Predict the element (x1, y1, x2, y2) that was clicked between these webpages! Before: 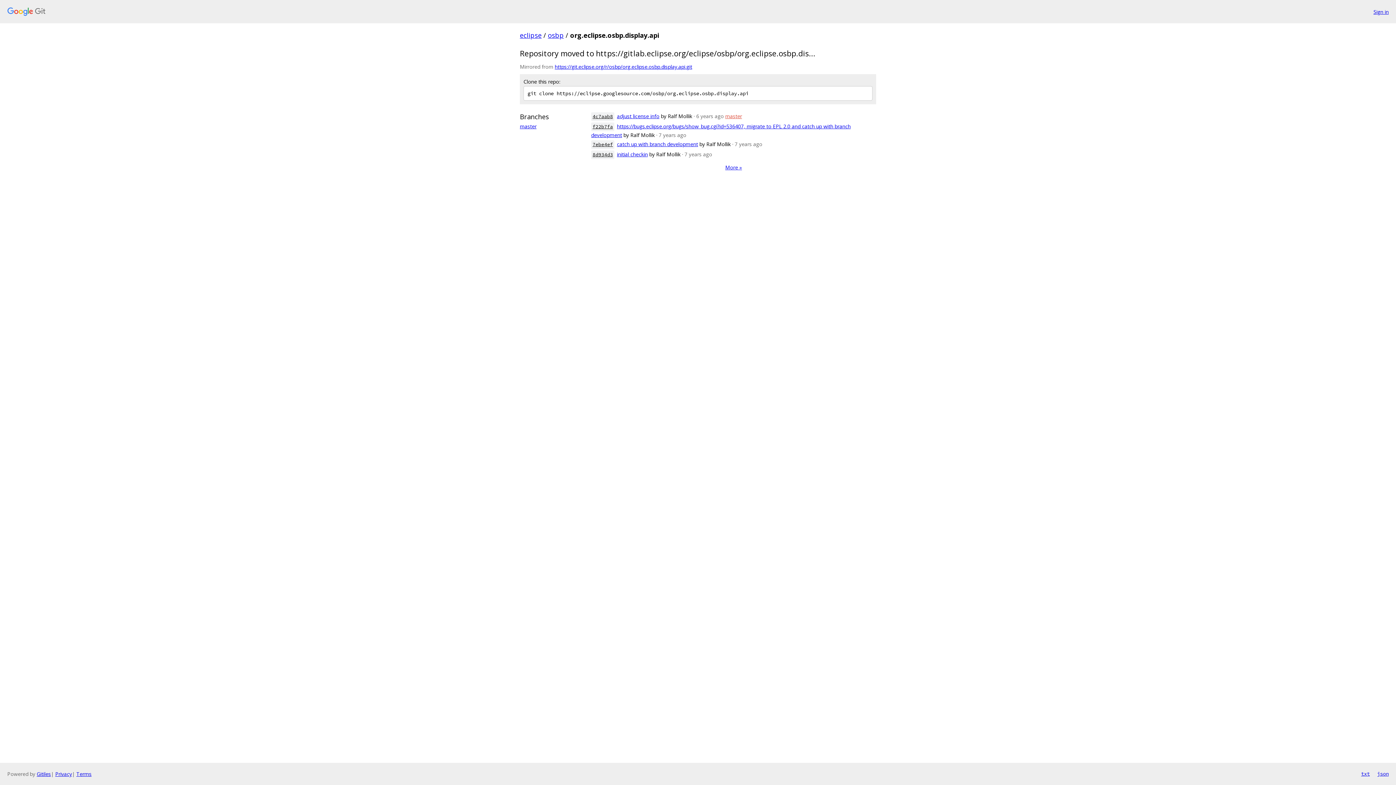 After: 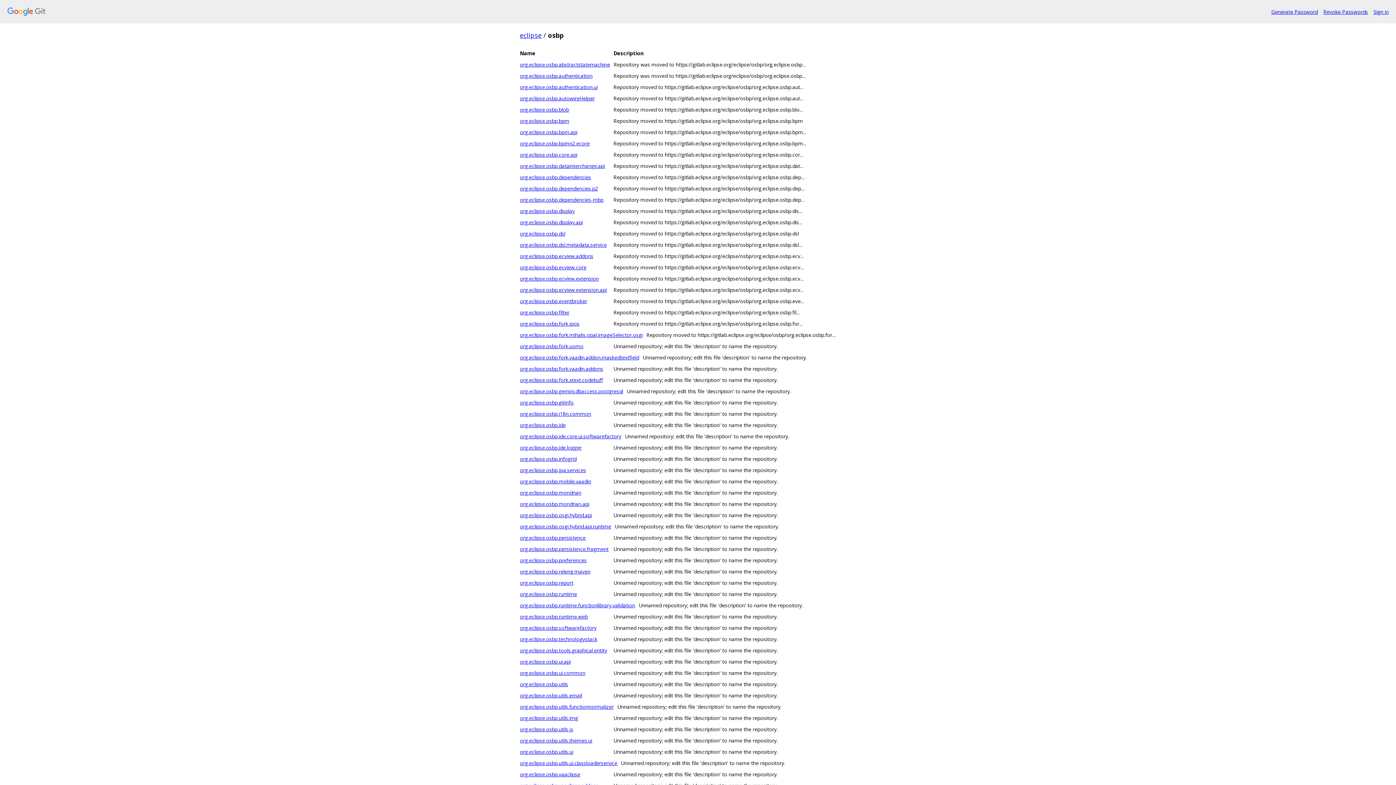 Action: label: osbp bbox: (548, 30, 564, 39)